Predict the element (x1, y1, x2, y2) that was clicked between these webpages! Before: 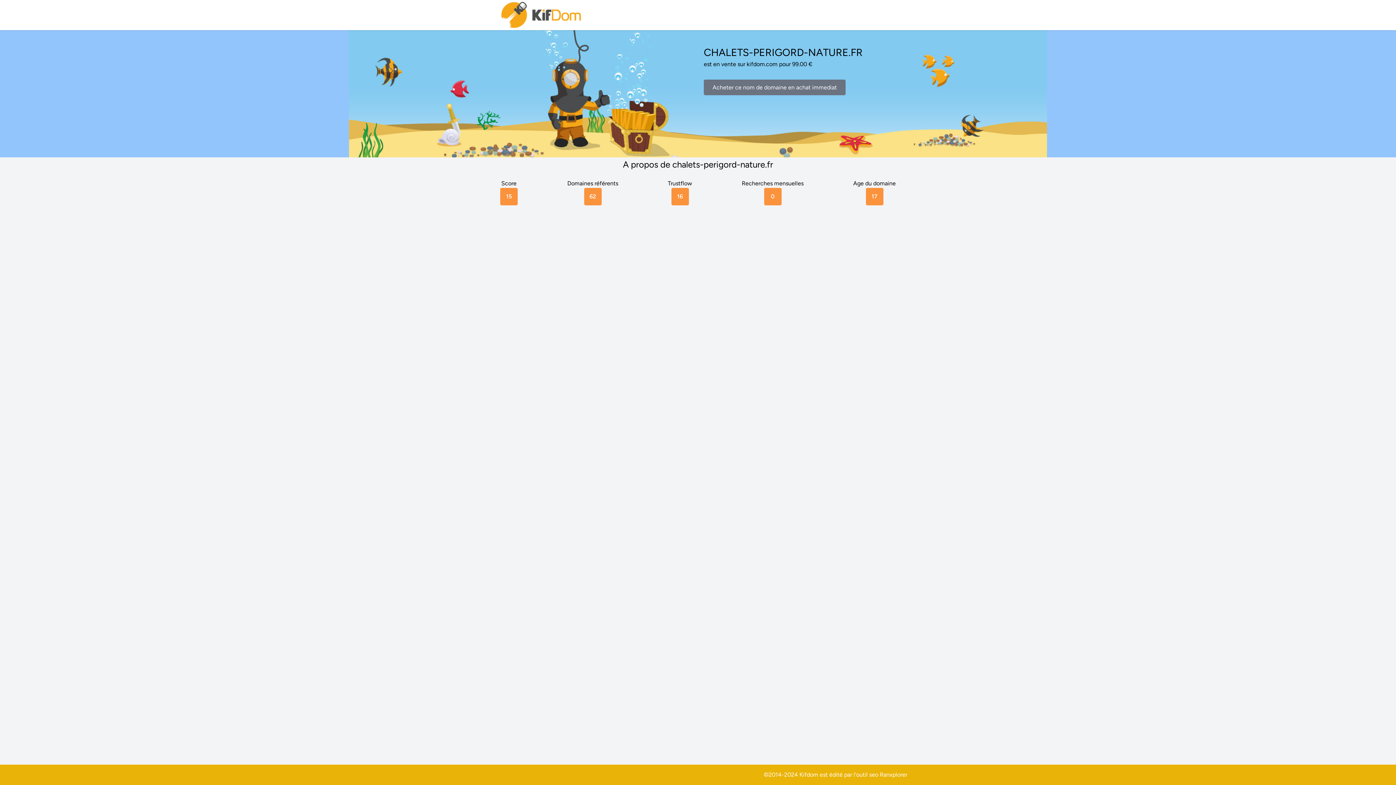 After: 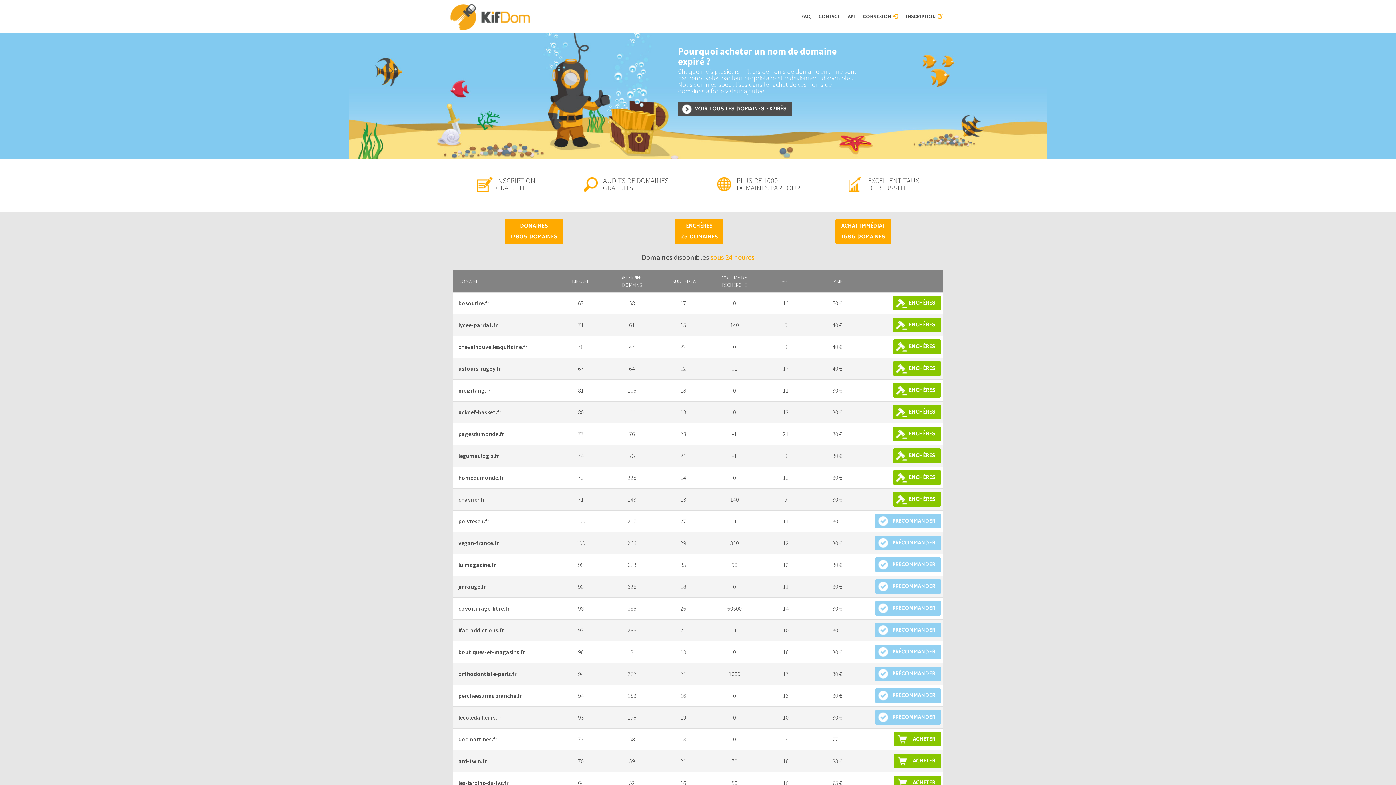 Action: bbox: (500, 0, 583, 30)